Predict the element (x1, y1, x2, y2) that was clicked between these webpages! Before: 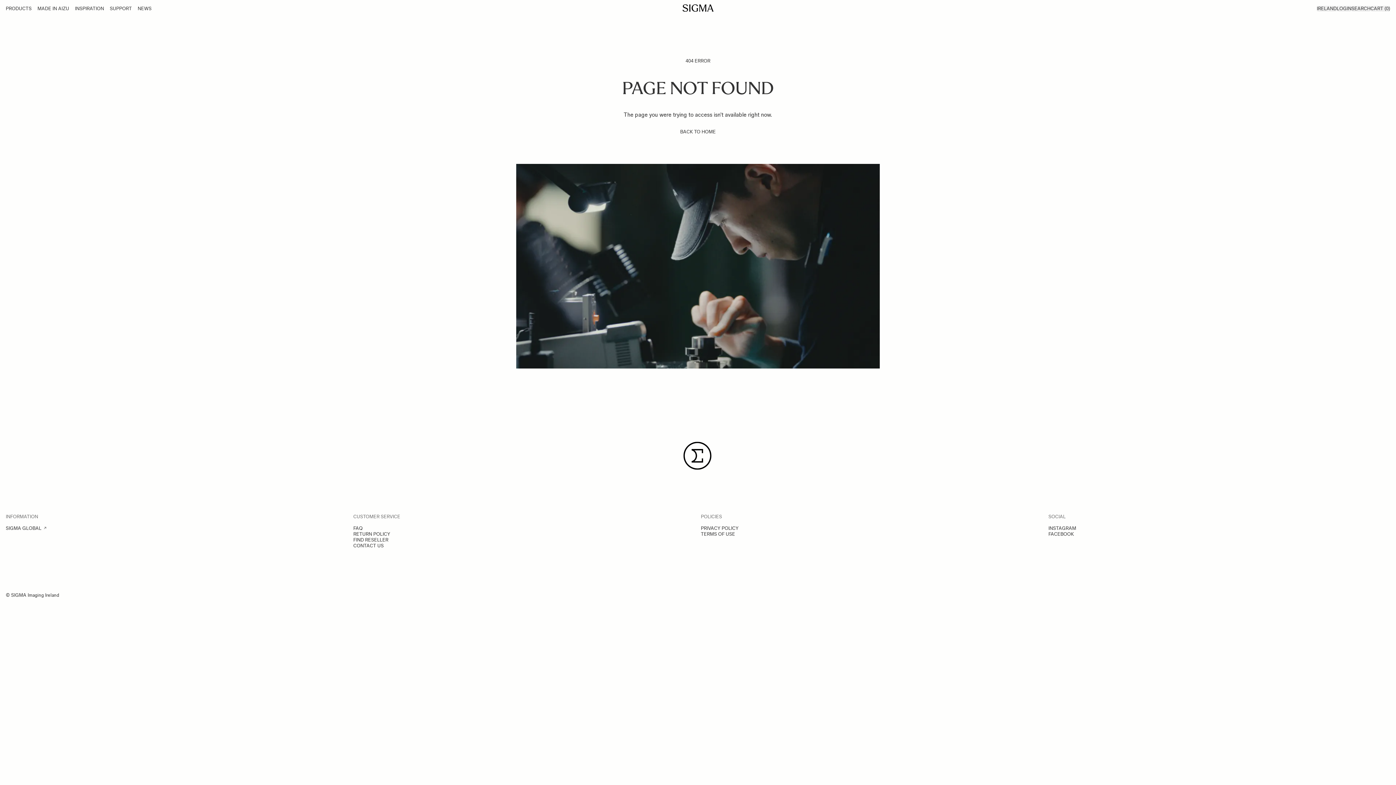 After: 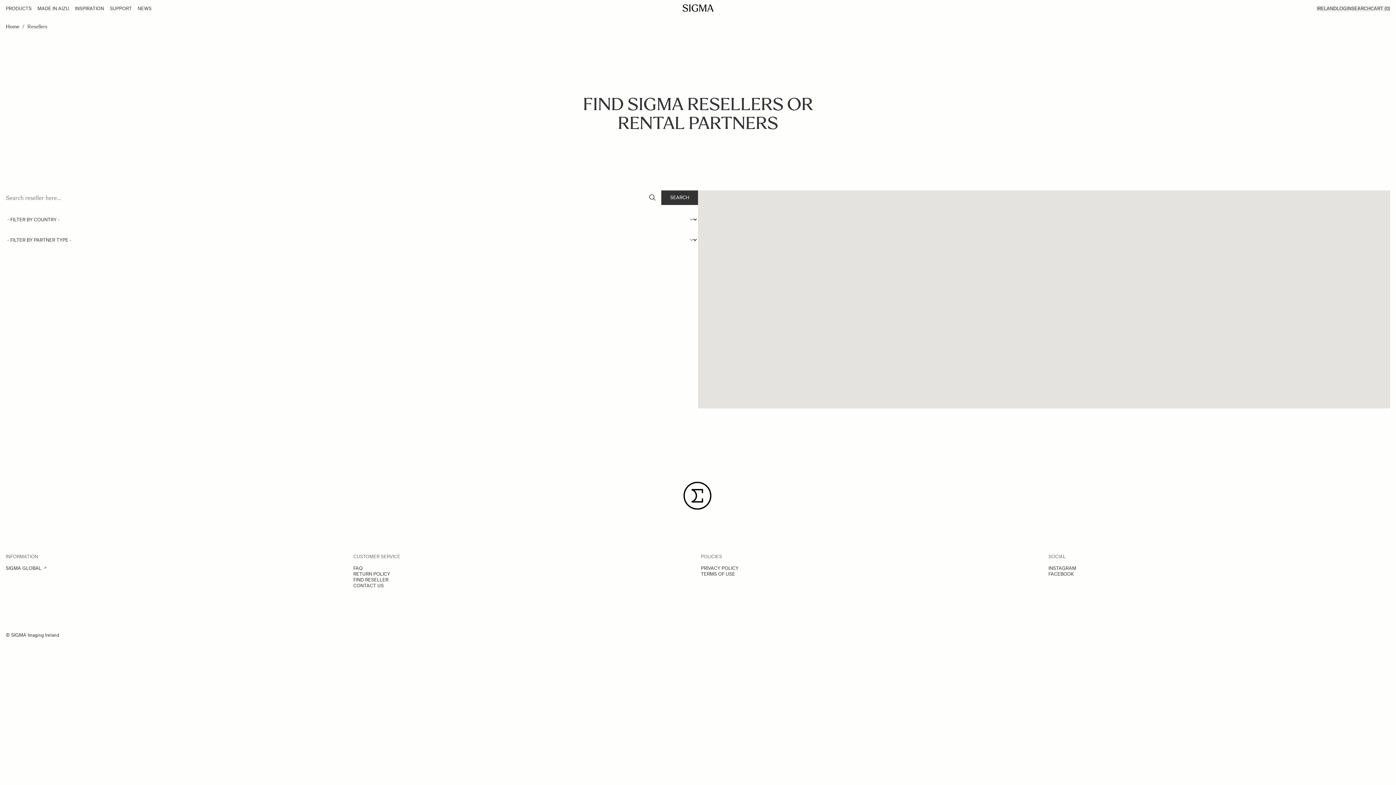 Action: bbox: (353, 537, 695, 543) label: FIND RESELLER